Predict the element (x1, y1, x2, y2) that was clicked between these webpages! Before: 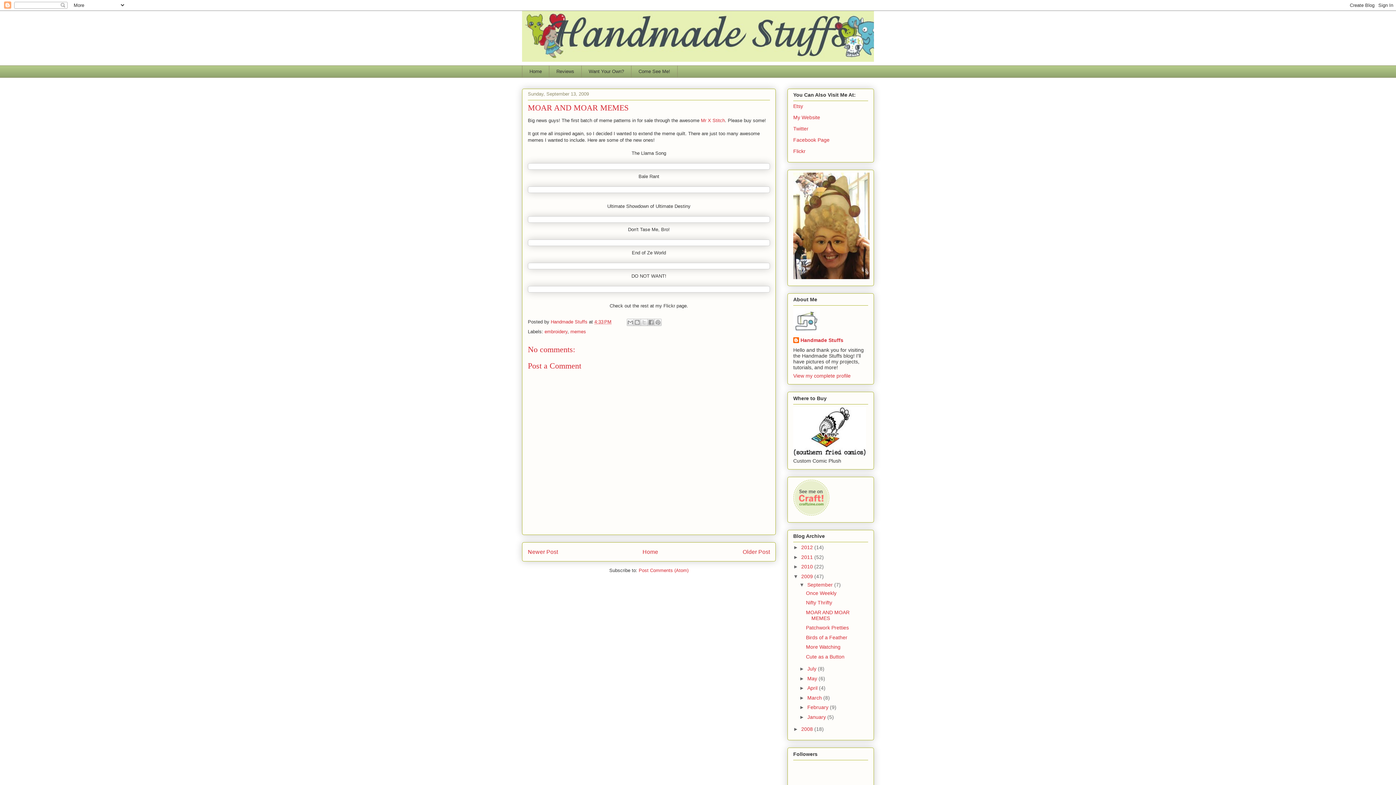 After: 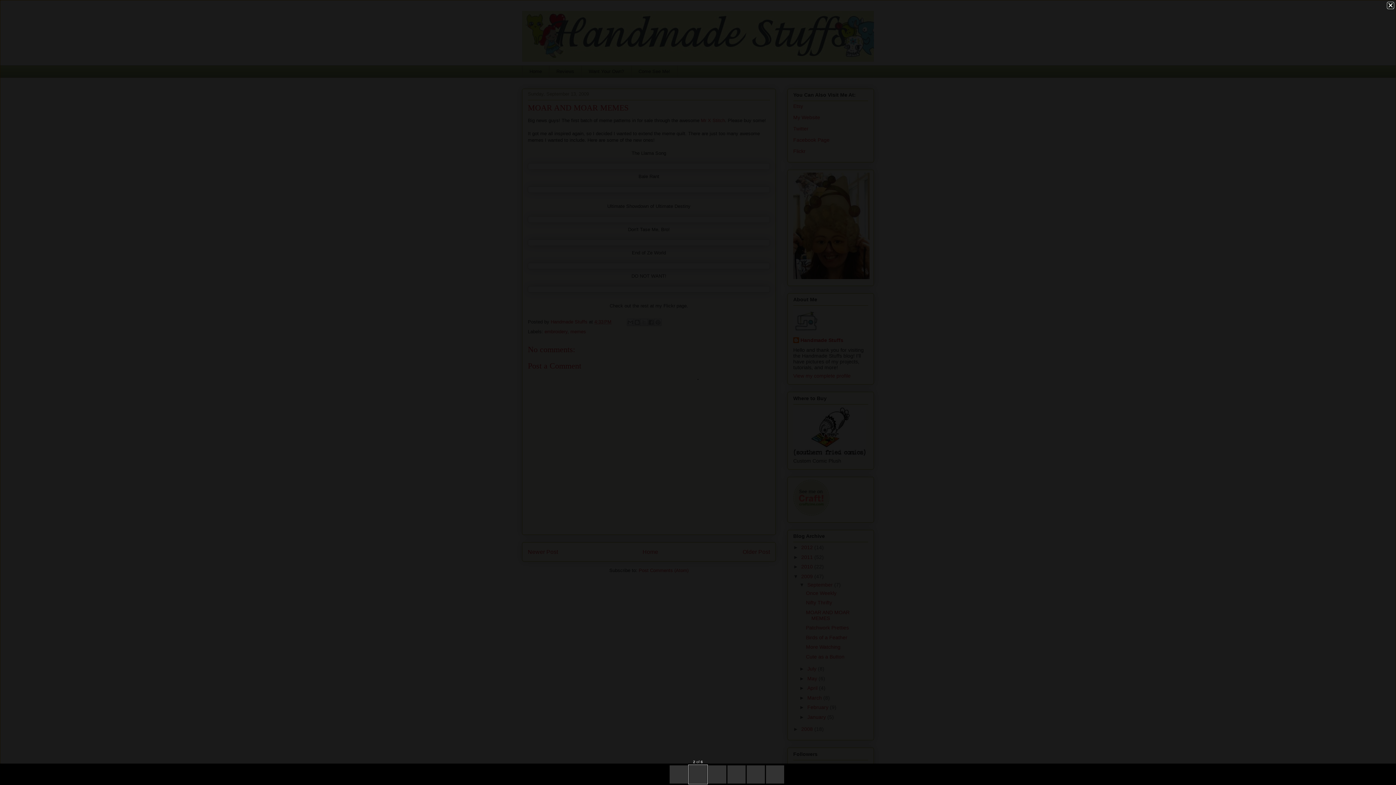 Action: bbox: (528, 186, 770, 192)